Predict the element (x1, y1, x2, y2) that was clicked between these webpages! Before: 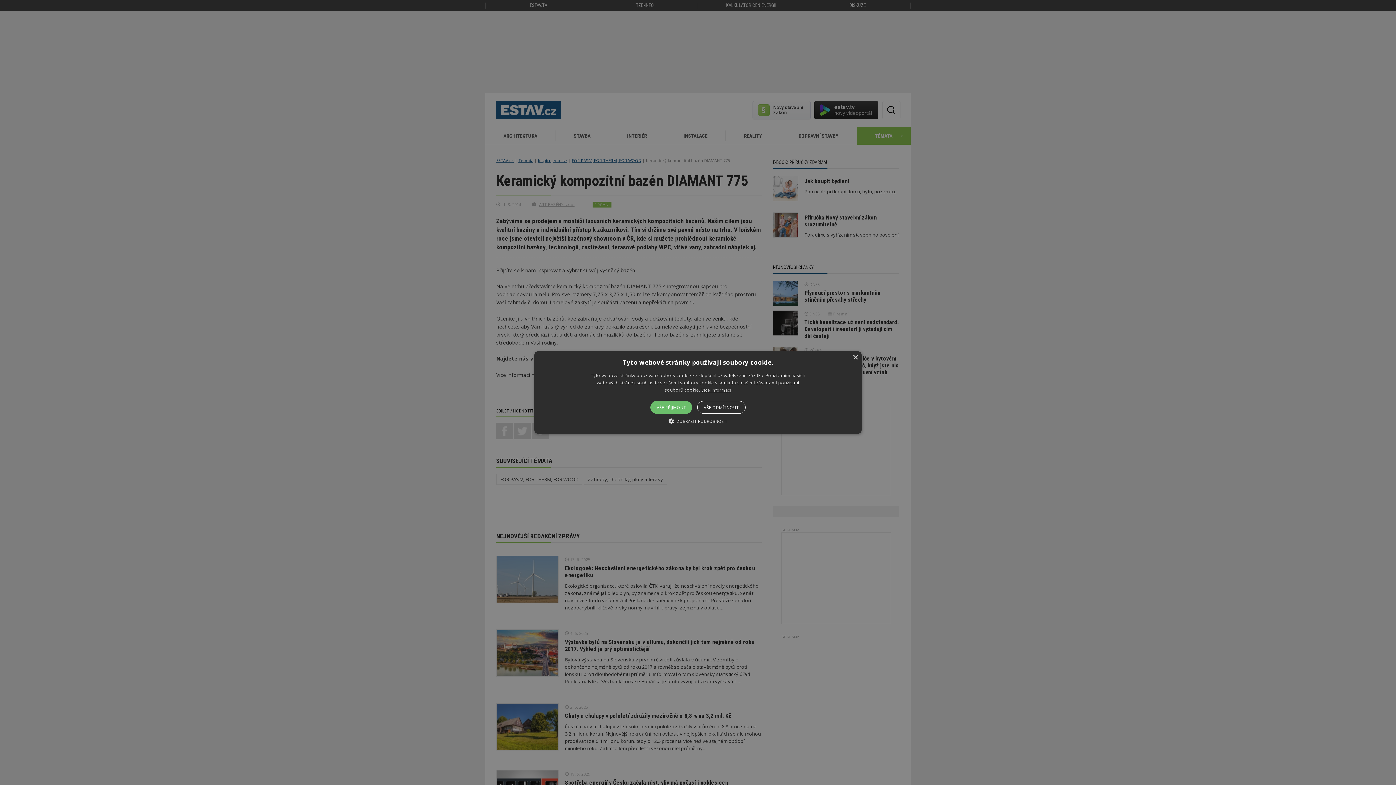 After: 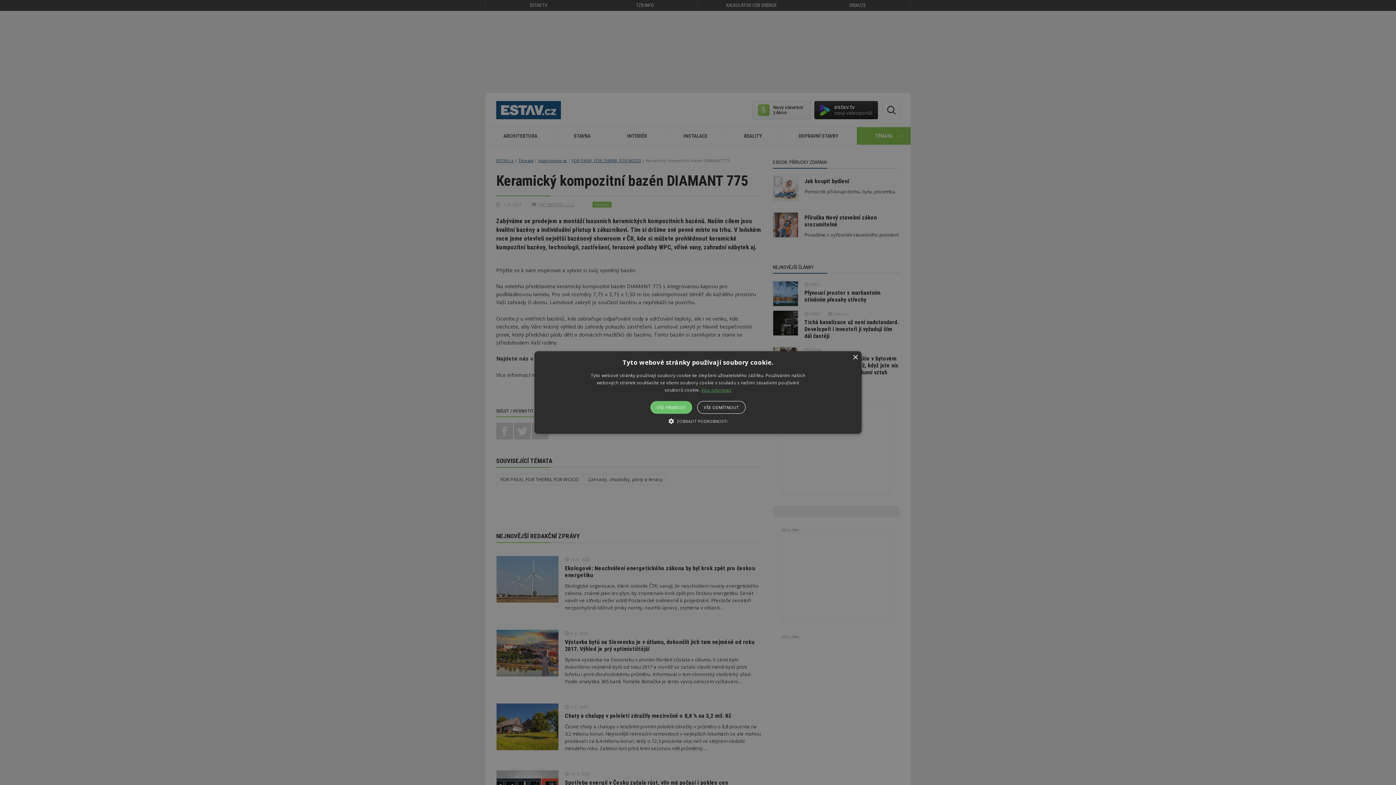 Action: bbox: (701, 387, 731, 392) label: Více informací, opens a new window